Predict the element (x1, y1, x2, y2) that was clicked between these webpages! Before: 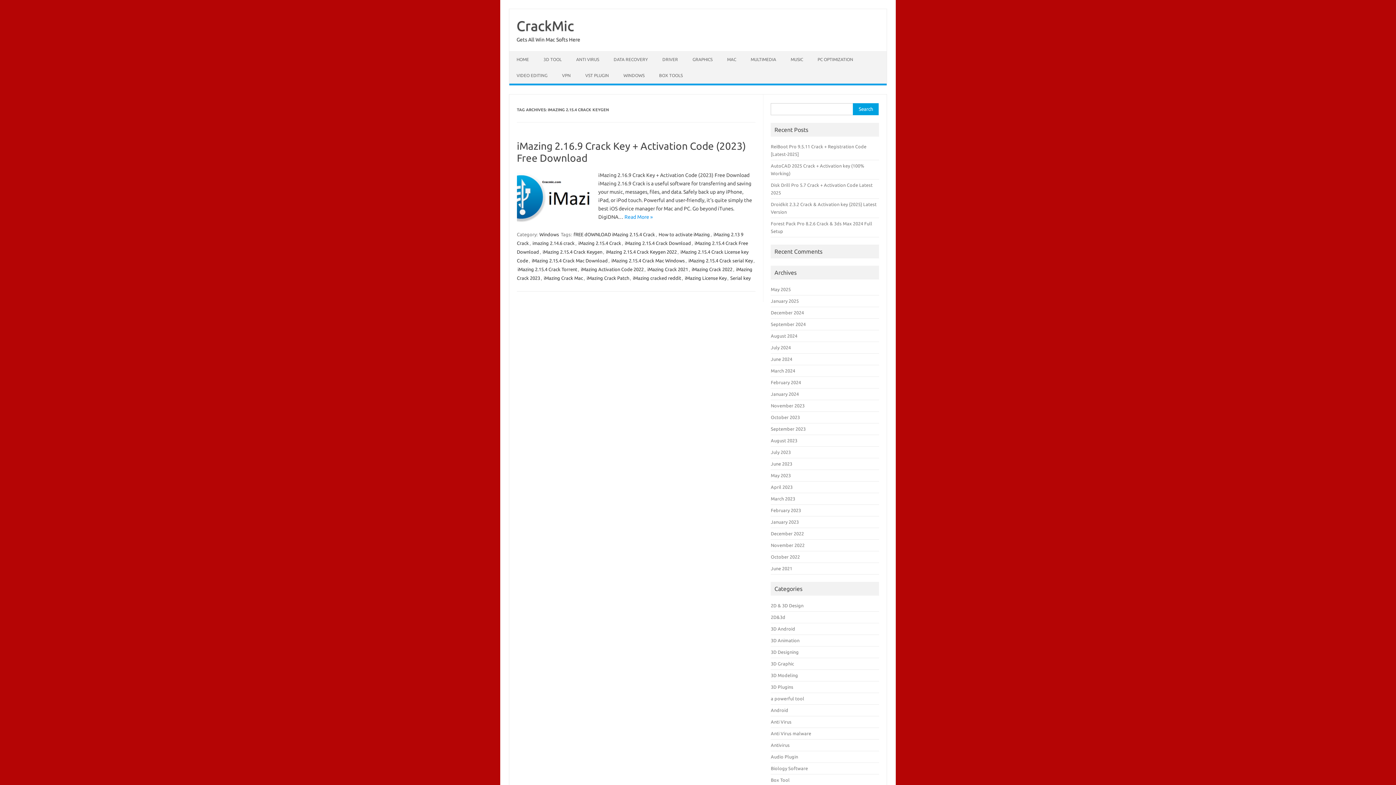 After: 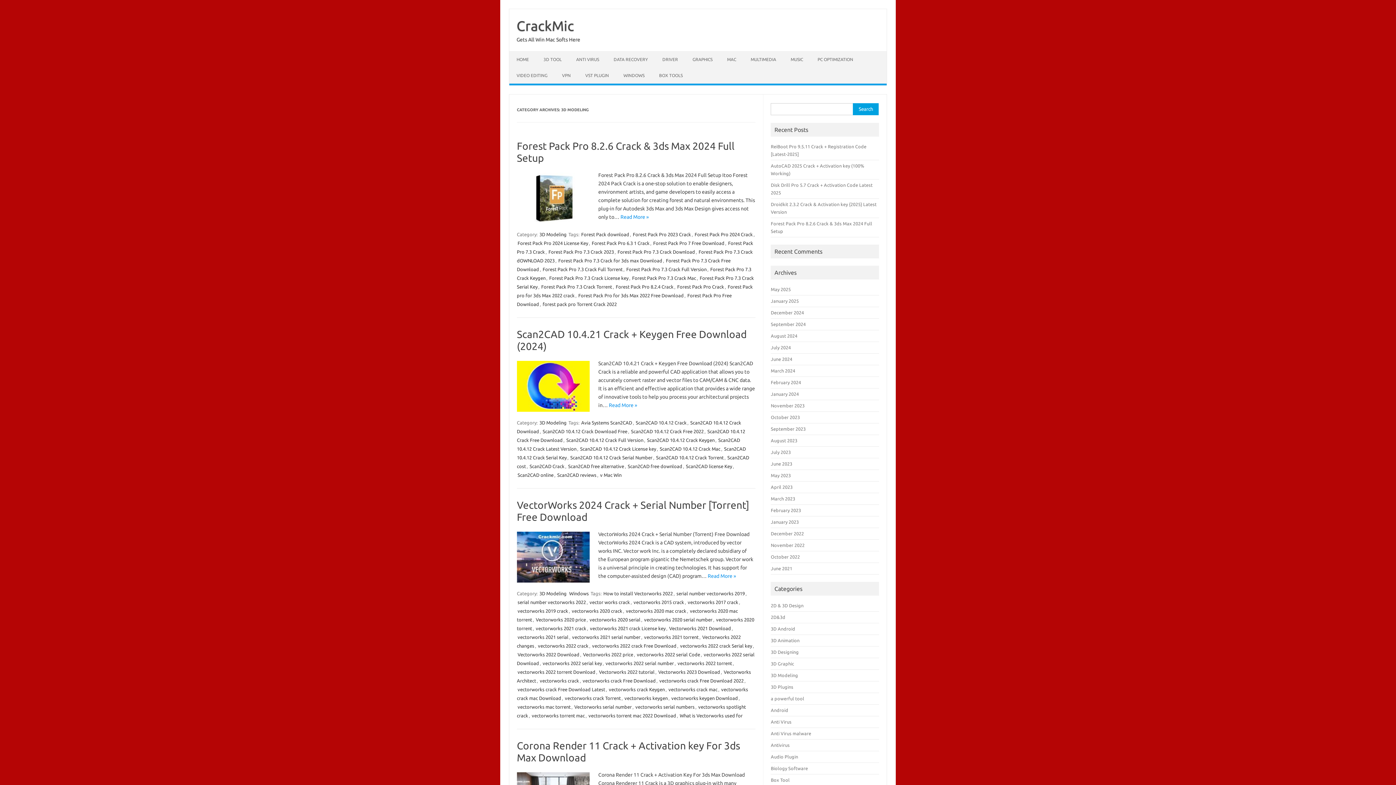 Action: bbox: (771, 673, 798, 678) label: 3D Modeling